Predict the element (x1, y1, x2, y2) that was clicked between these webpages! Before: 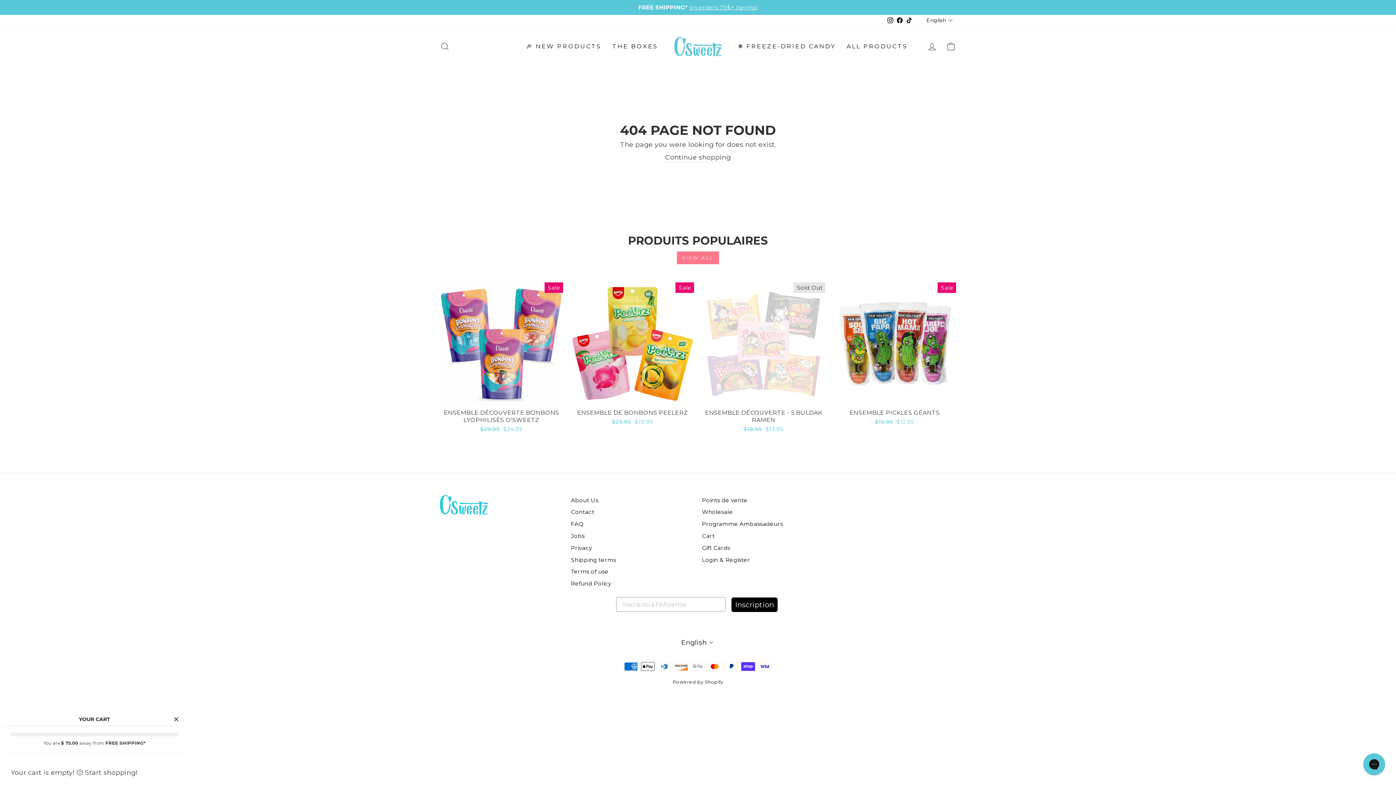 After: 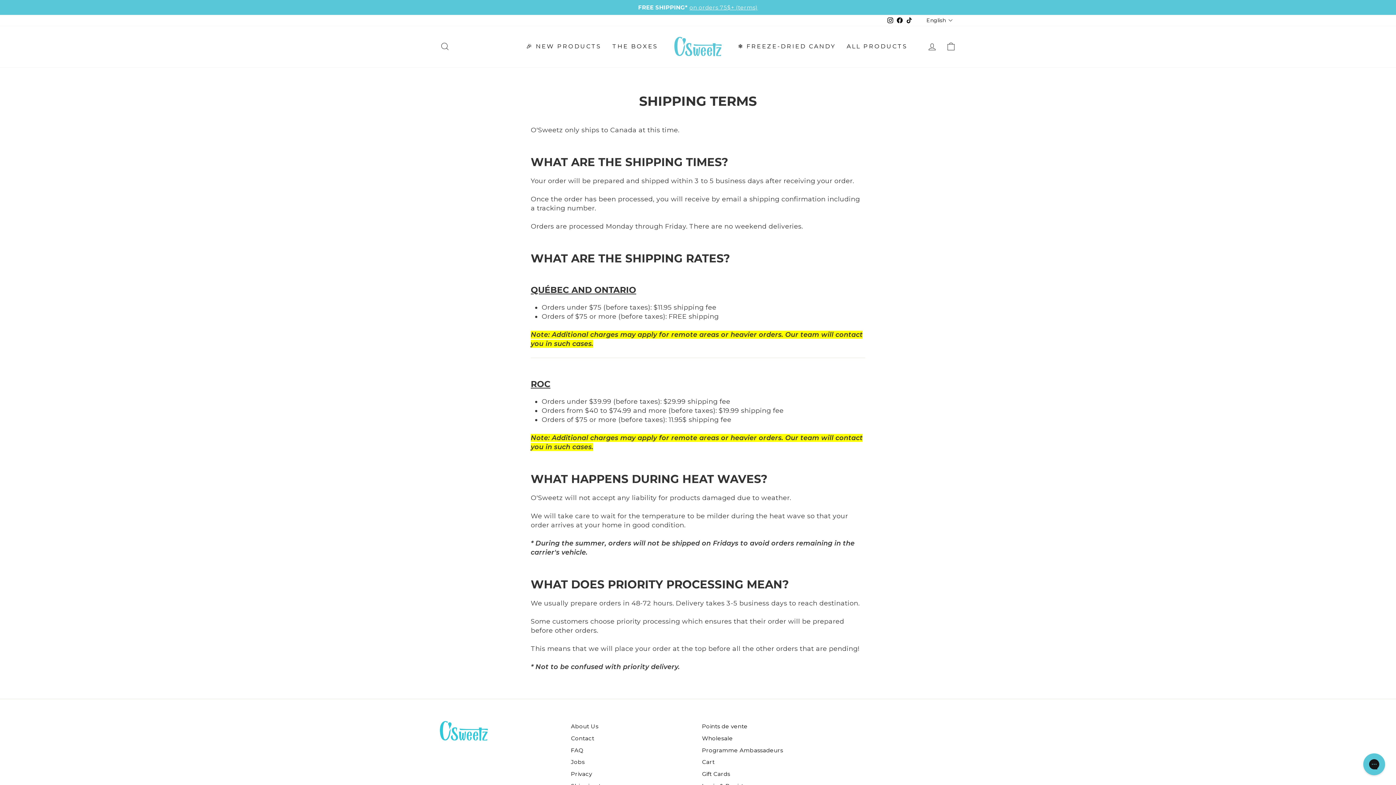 Action: bbox: (571, 554, 616, 565) label: Shipping terms